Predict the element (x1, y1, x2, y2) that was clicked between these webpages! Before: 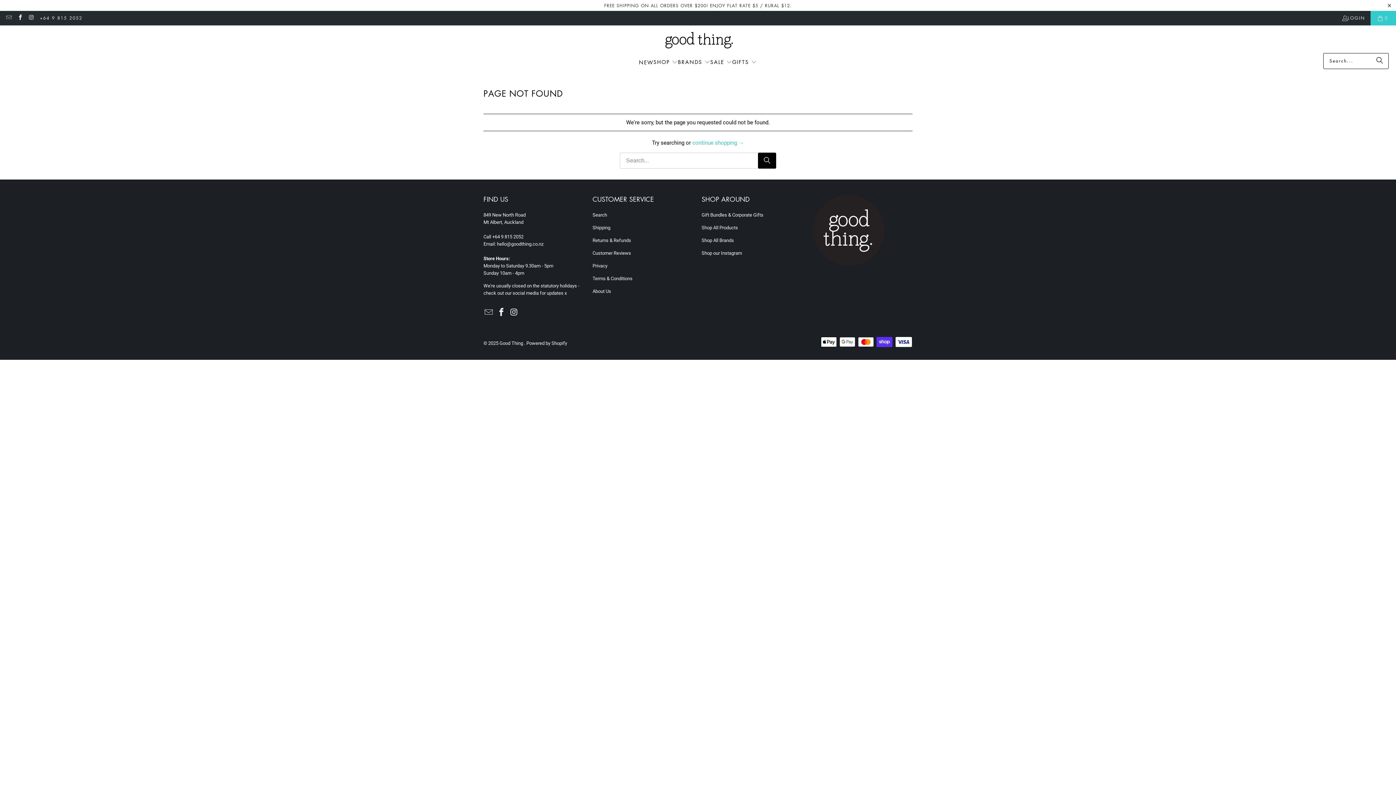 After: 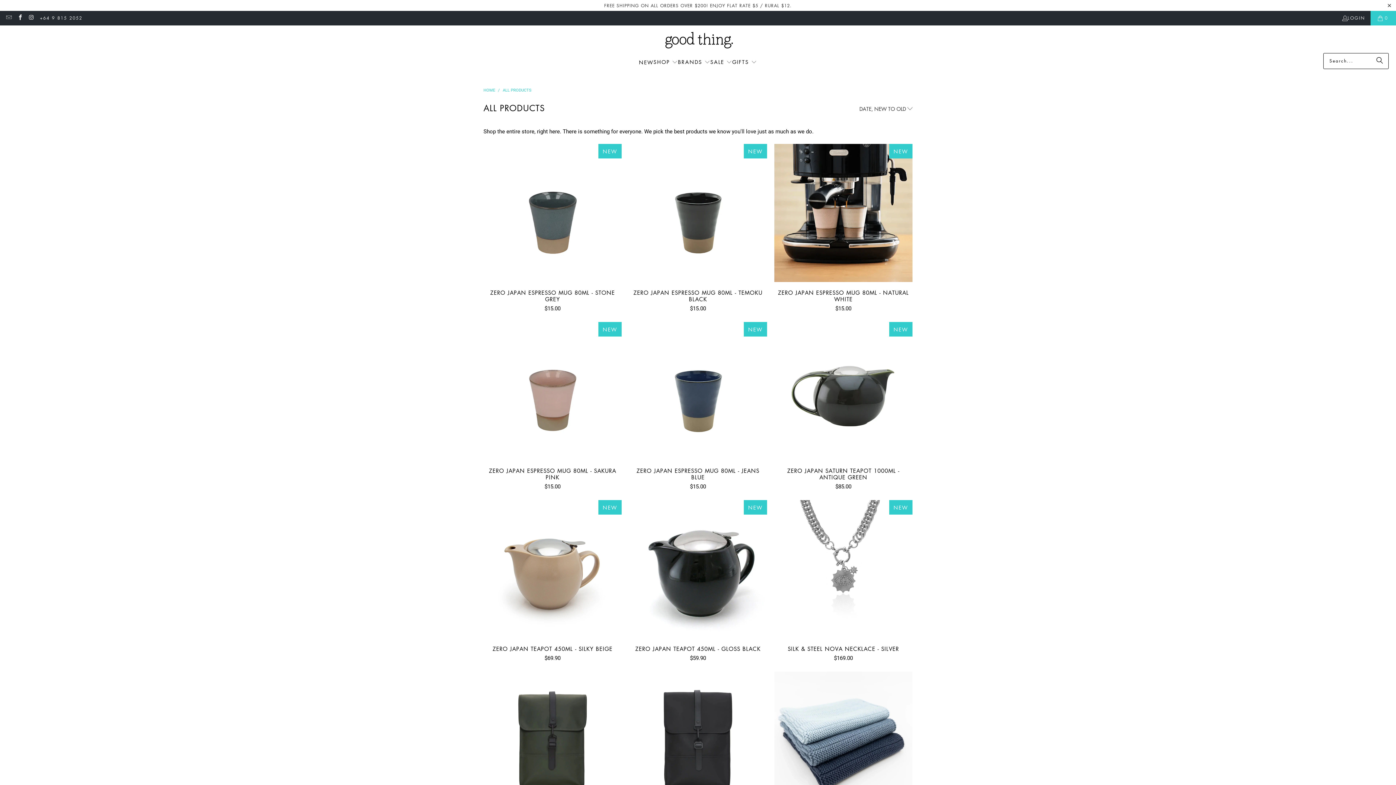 Action: bbox: (692, 139, 744, 146) label: continue shopping →